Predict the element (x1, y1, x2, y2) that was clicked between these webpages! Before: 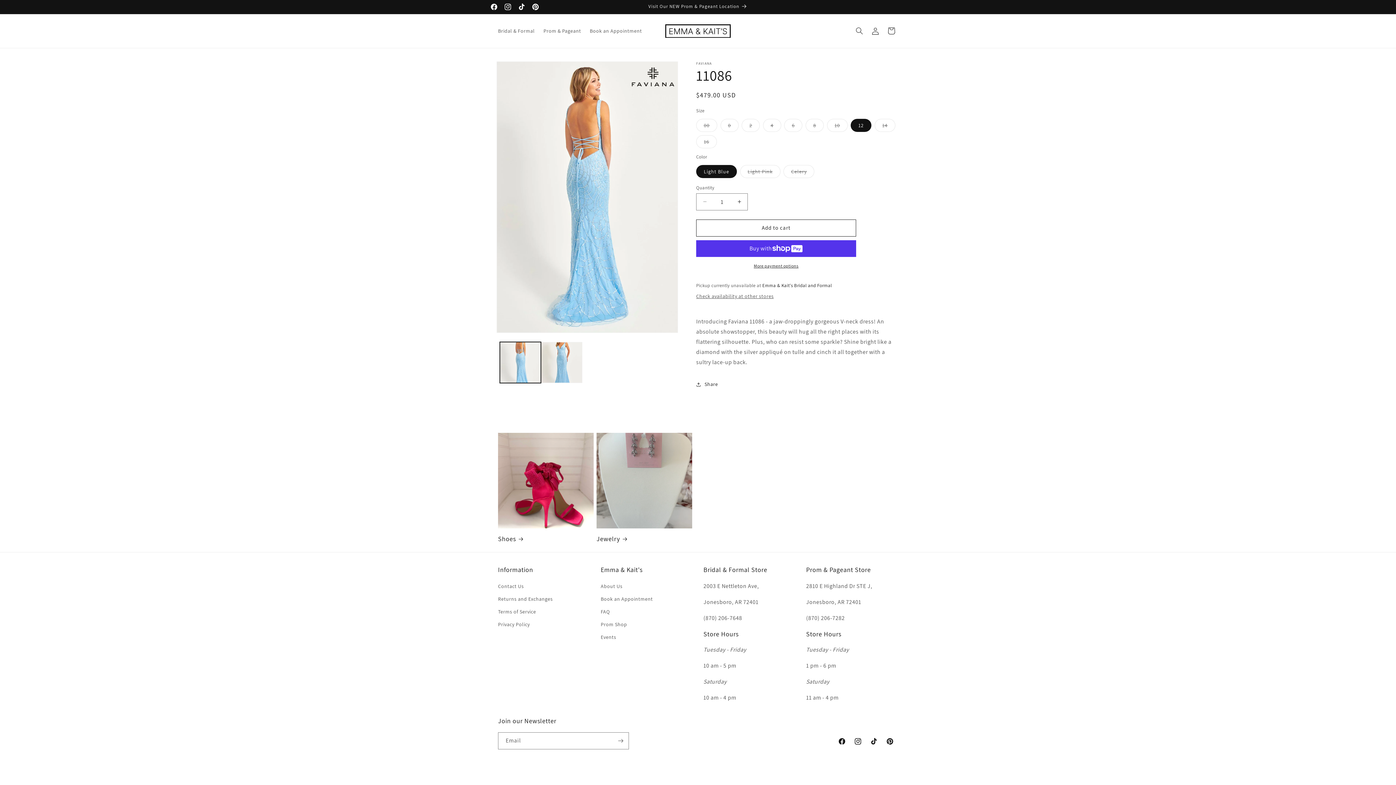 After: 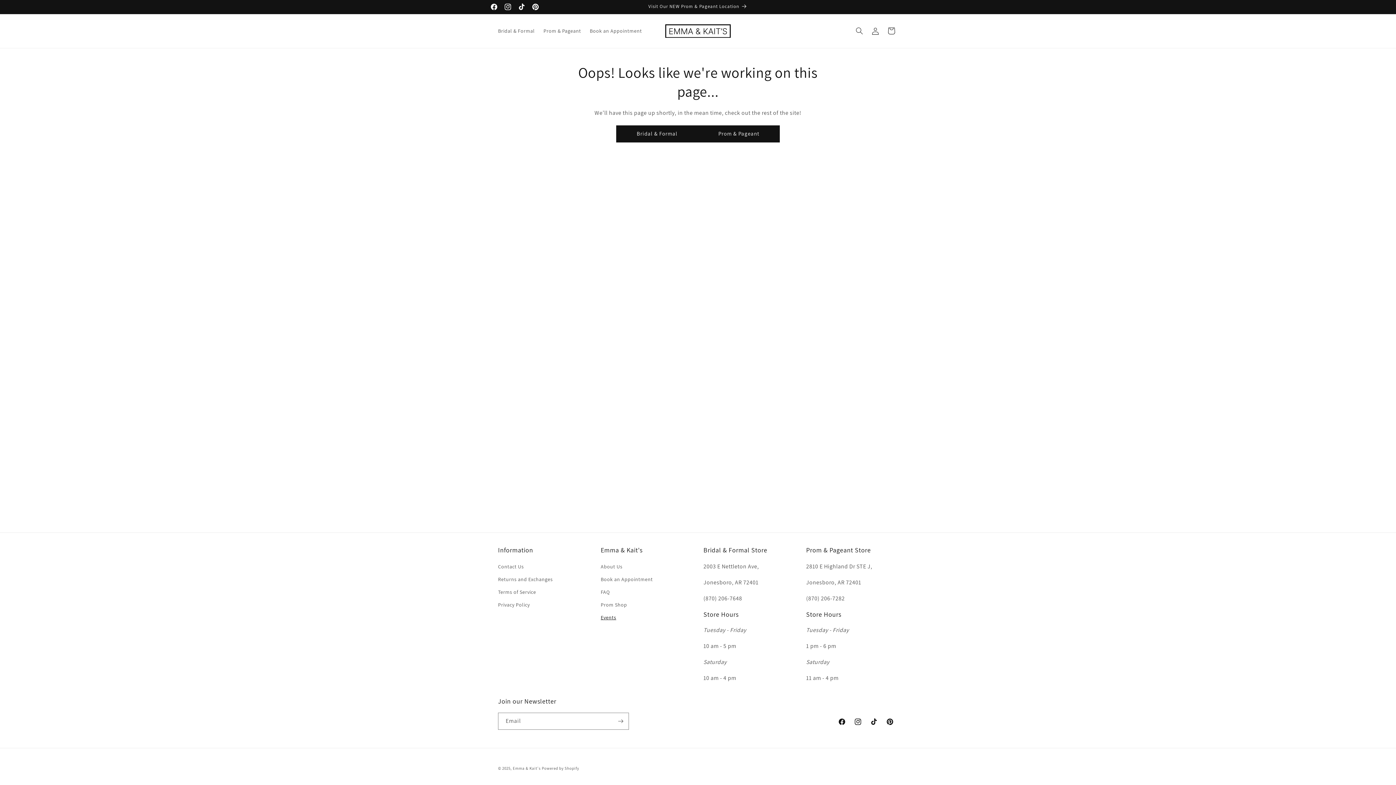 Action: label: Events bbox: (600, 631, 616, 643)